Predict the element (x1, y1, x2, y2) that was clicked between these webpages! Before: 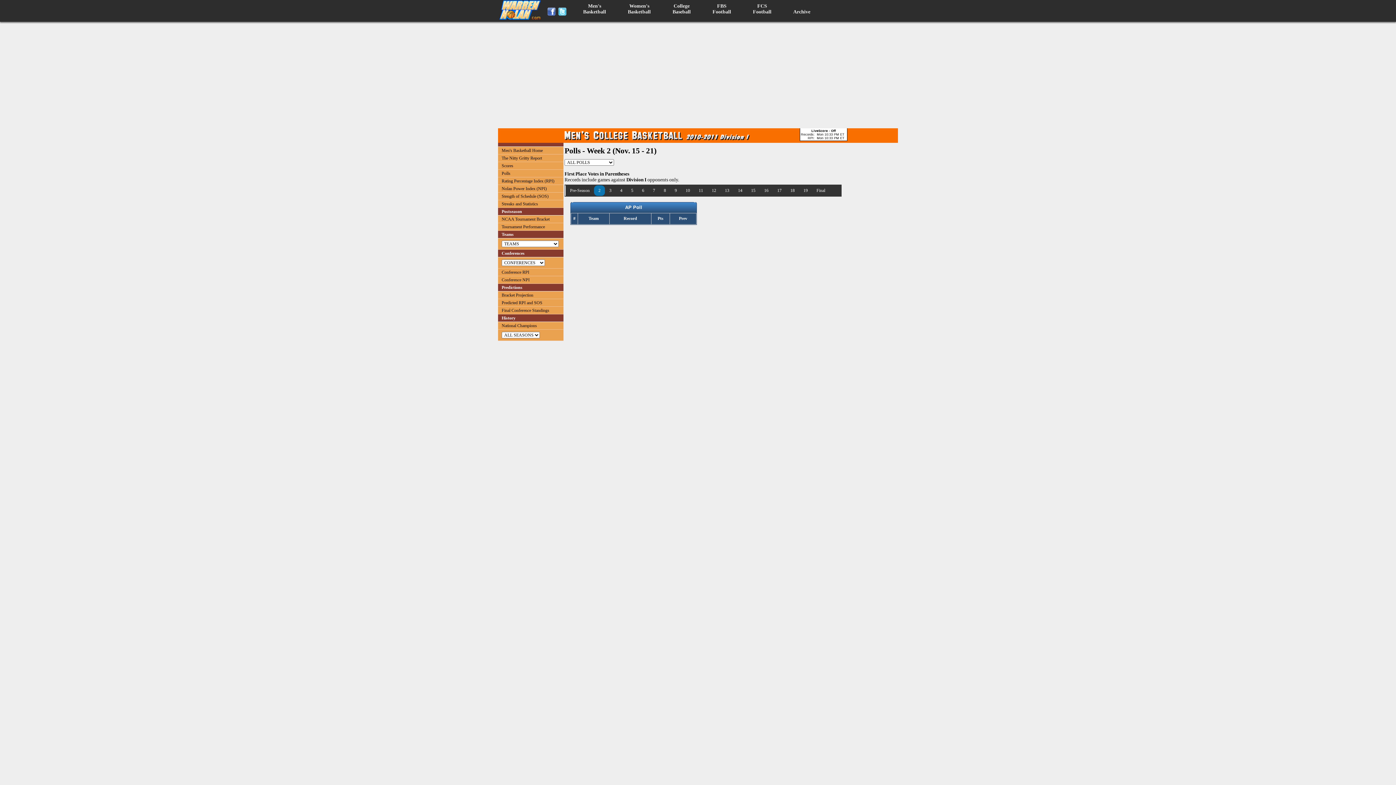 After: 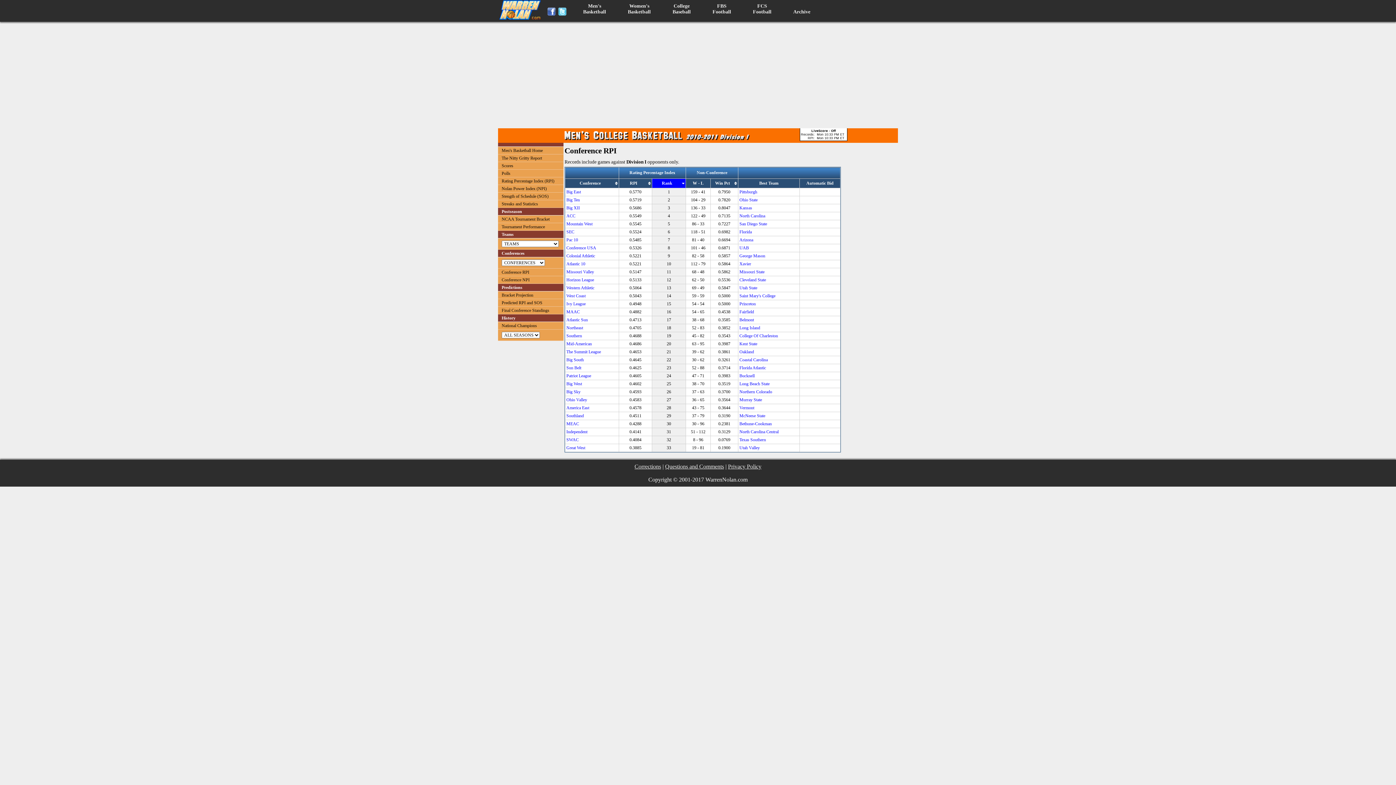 Action: label: Conference RPI bbox: (498, 268, 563, 276)